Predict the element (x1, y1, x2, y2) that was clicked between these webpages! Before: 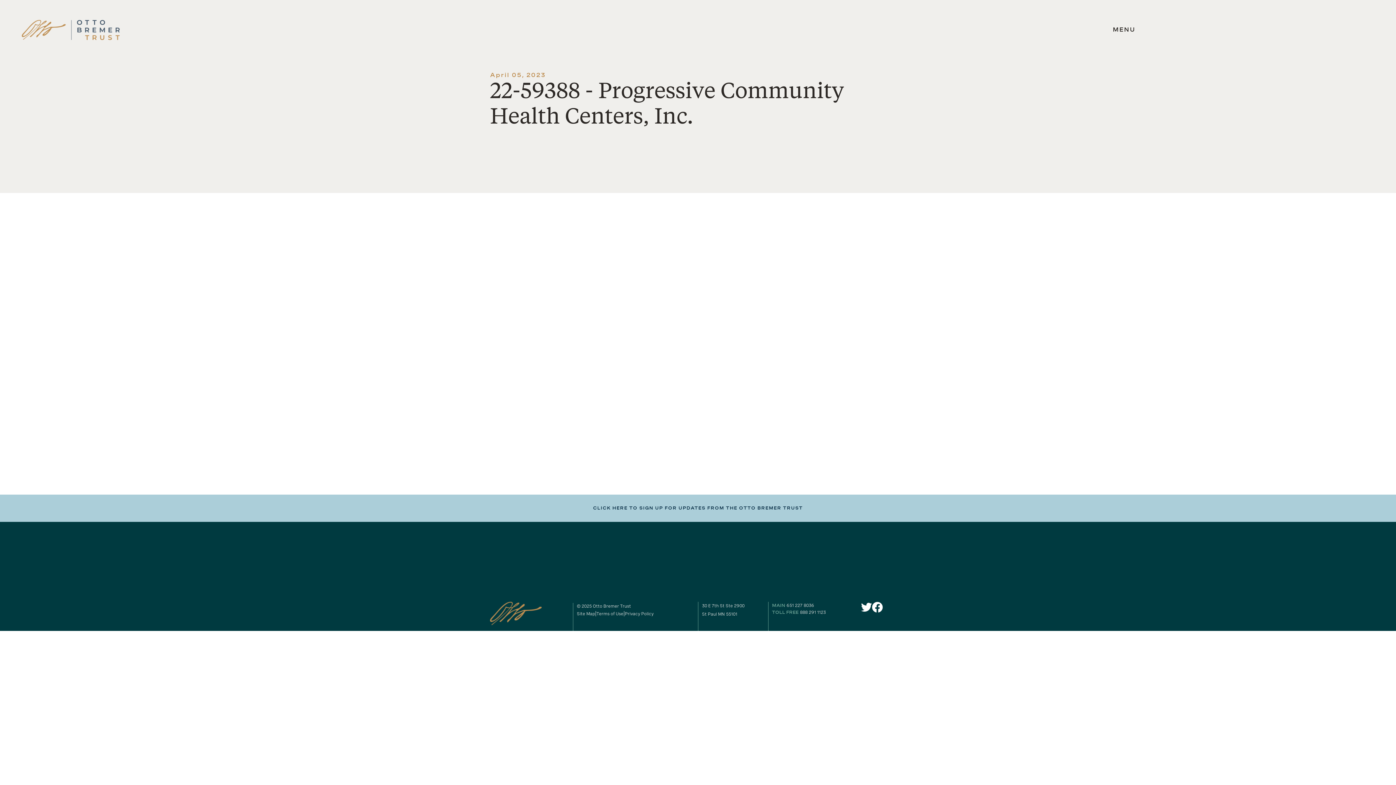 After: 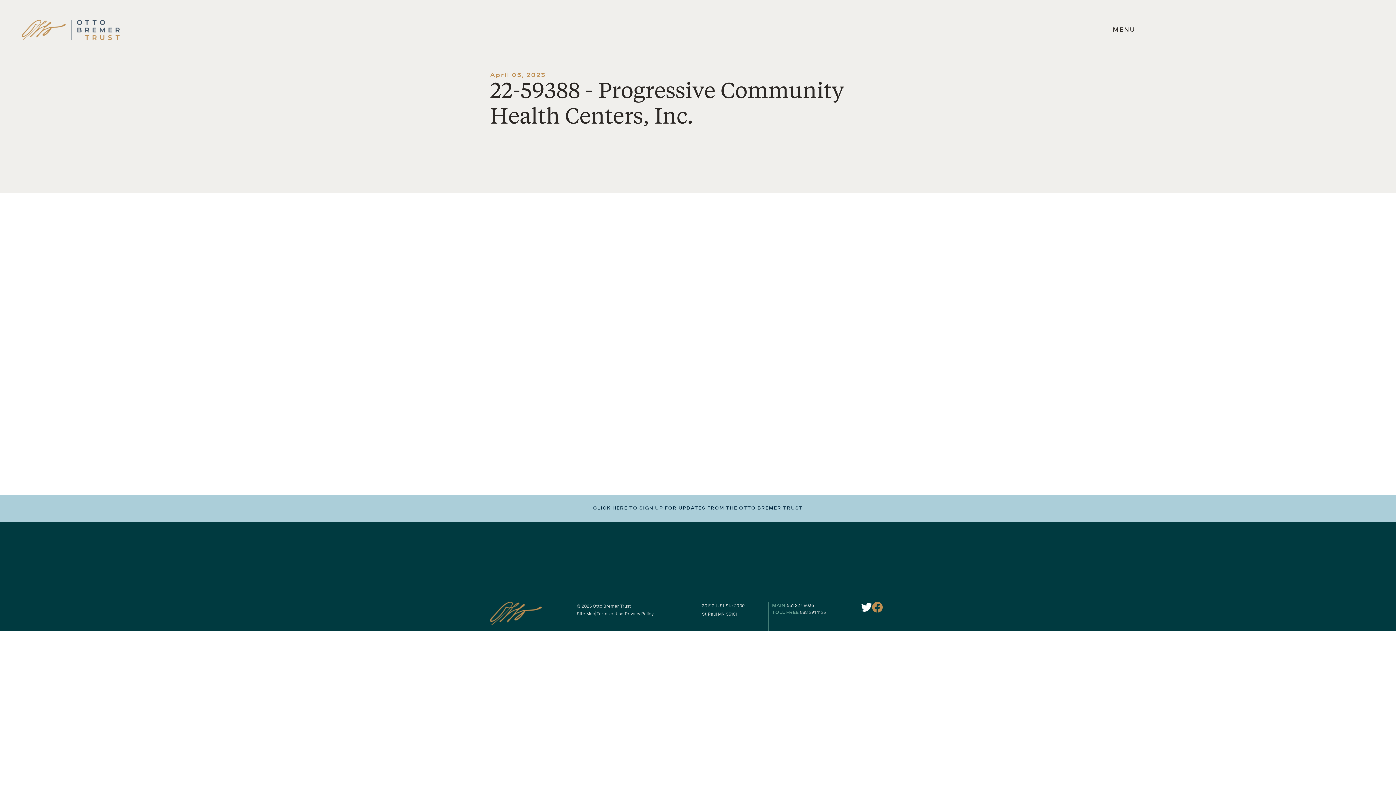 Action: label: link to our Facebook bbox: (872, 606, 883, 613)